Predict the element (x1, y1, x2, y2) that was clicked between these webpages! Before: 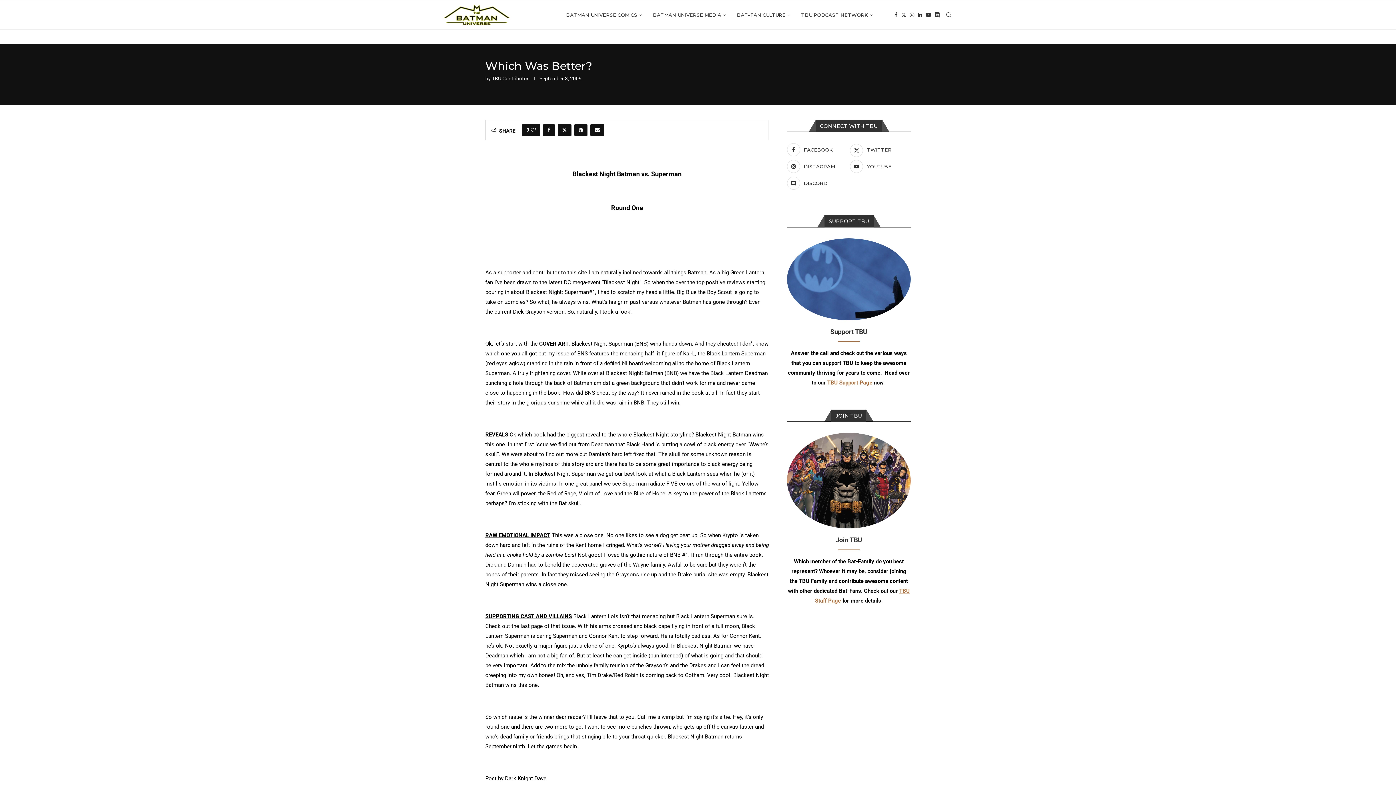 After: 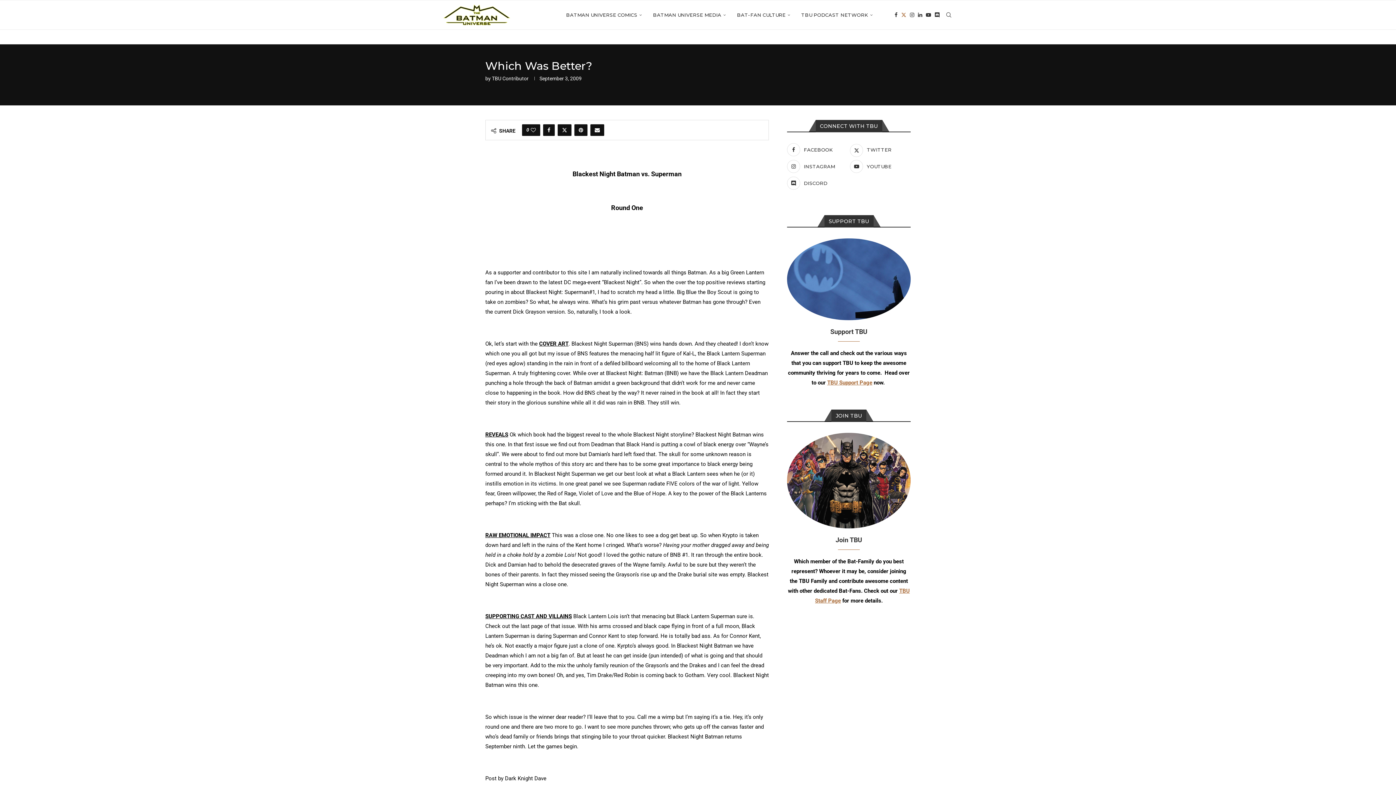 Action: bbox: (901, 0, 906, 29) label: Twitter